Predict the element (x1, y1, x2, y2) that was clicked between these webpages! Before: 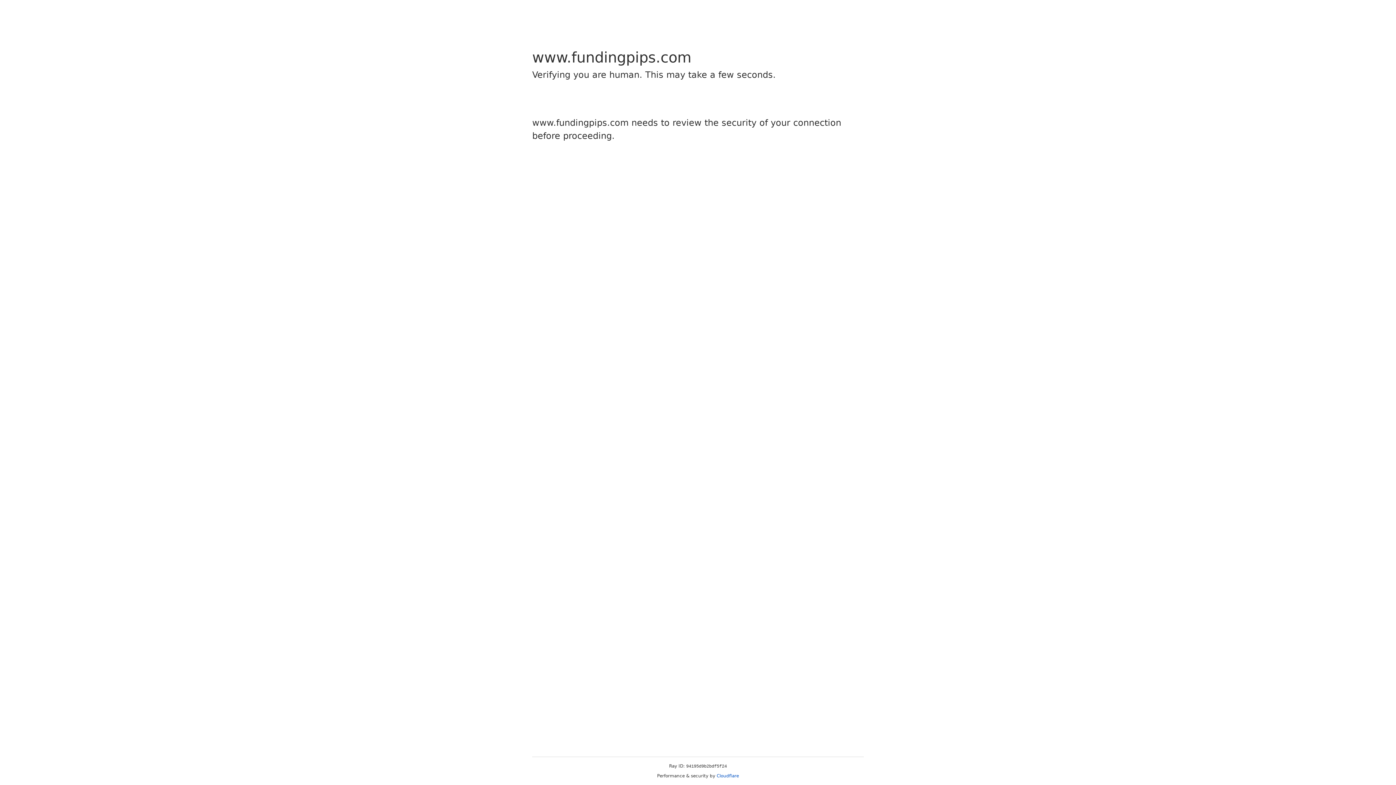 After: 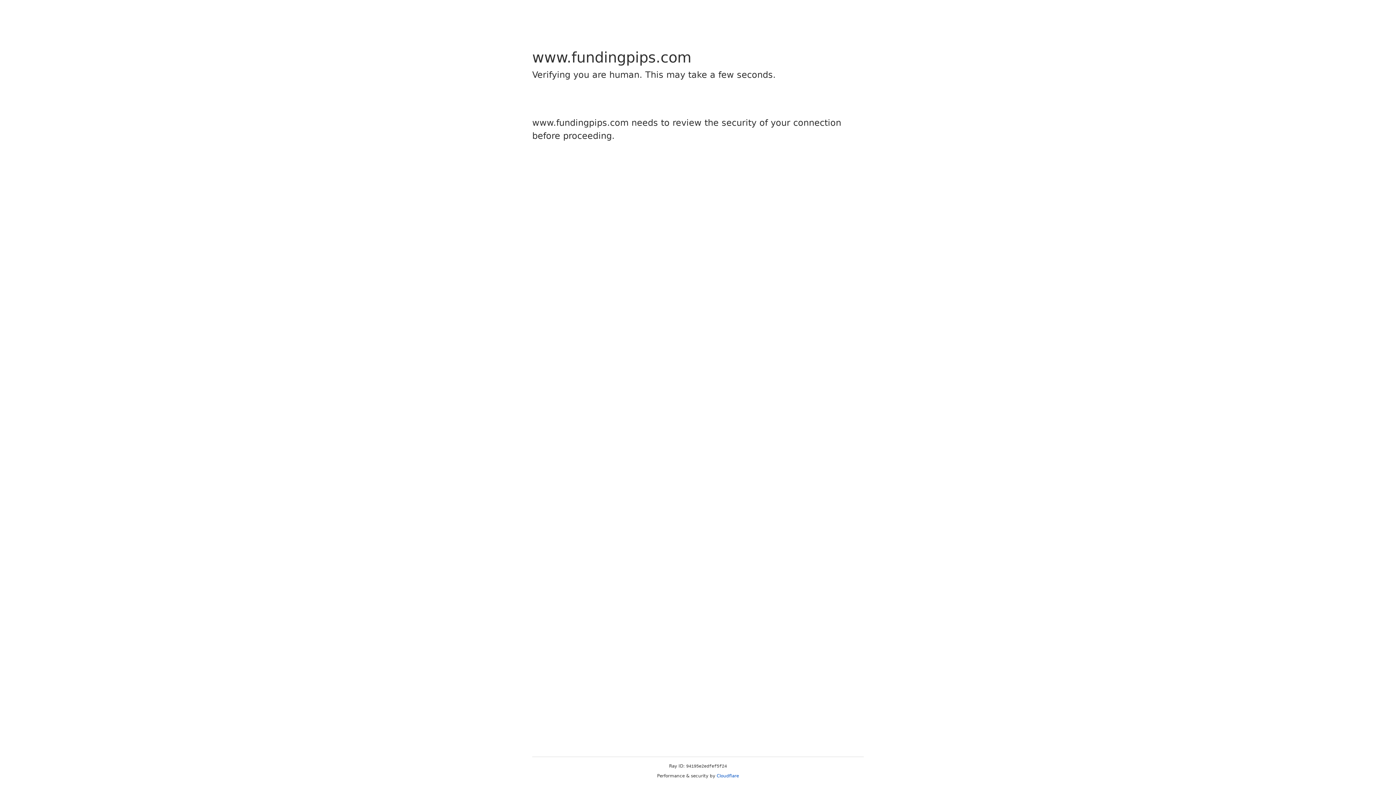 Action: label: Cloudflare bbox: (716, 773, 739, 778)